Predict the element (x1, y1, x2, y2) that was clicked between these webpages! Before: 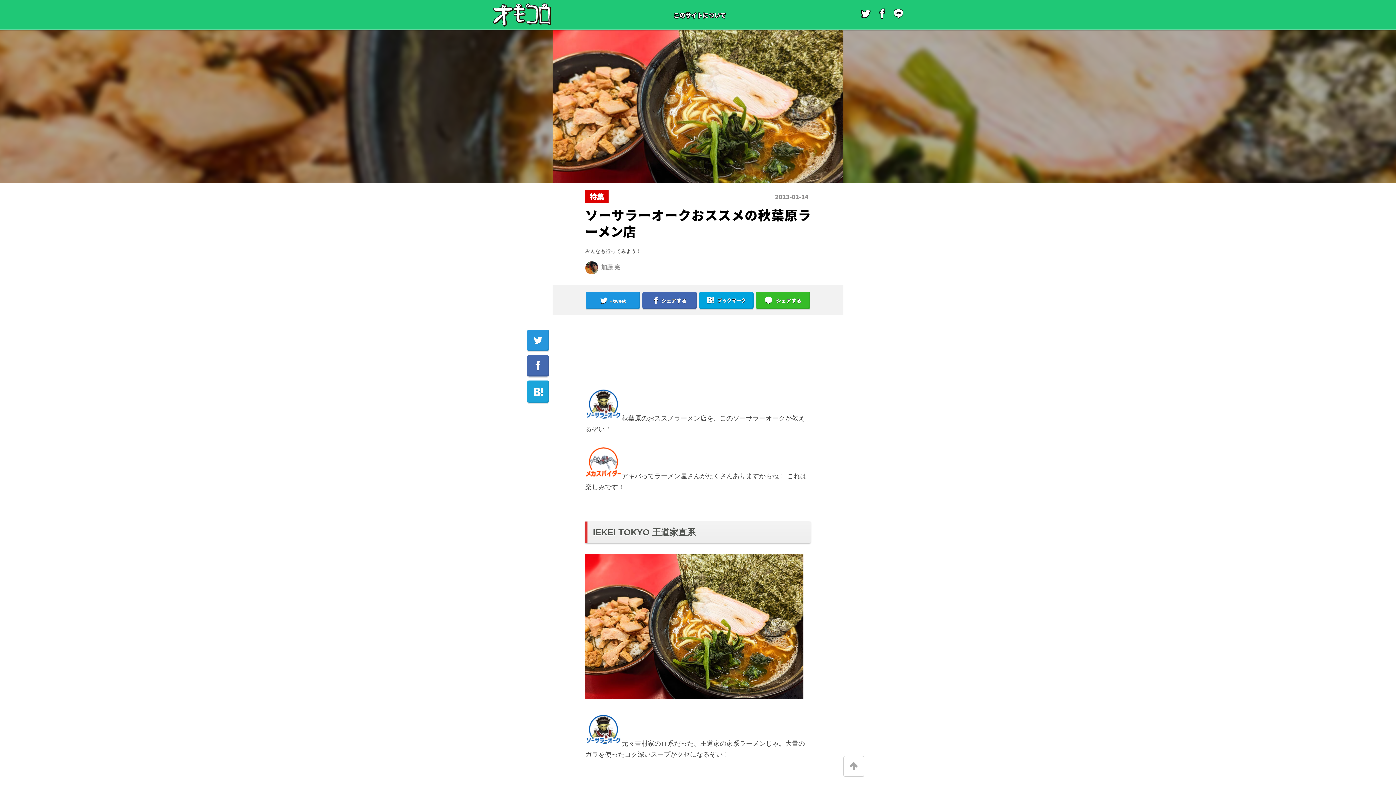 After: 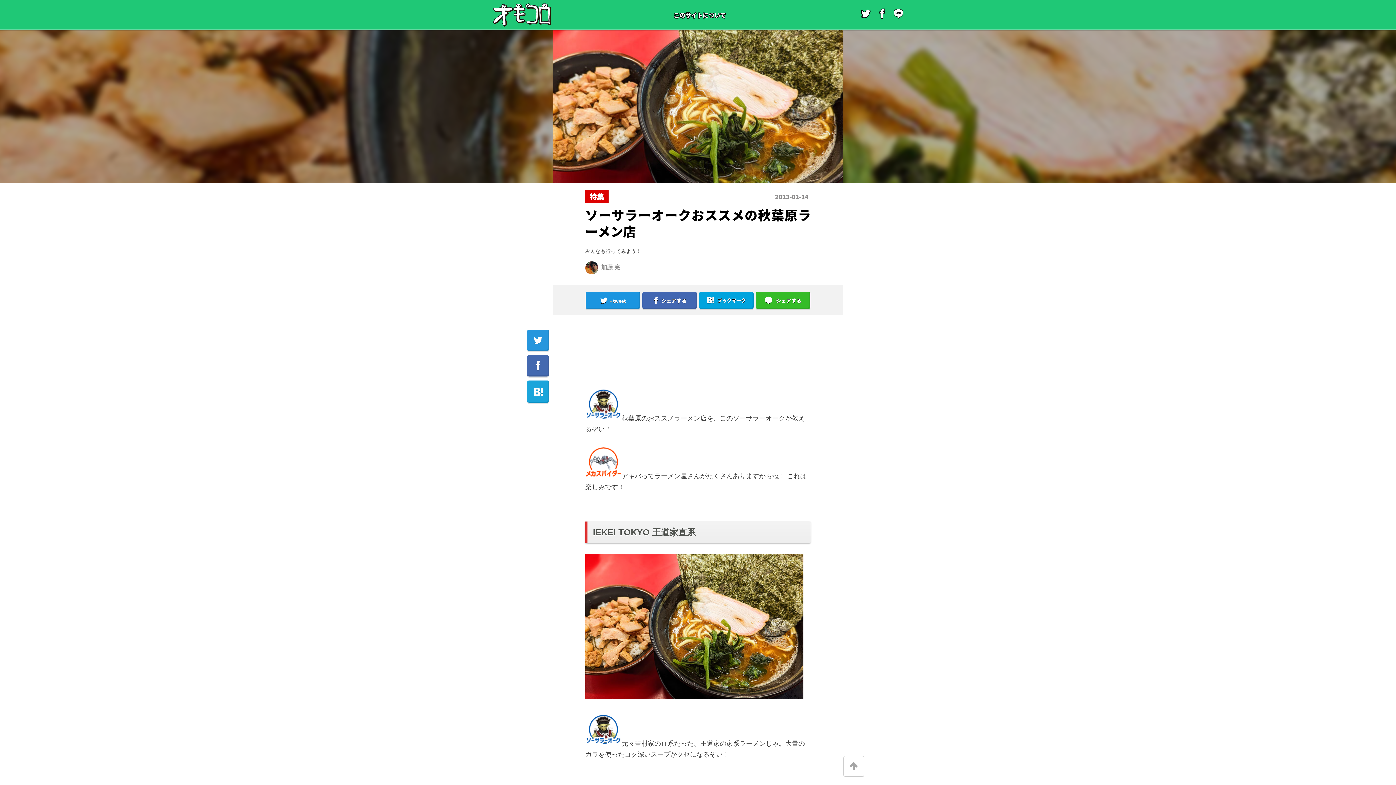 Action: bbox: (894, 9, 903, 19)